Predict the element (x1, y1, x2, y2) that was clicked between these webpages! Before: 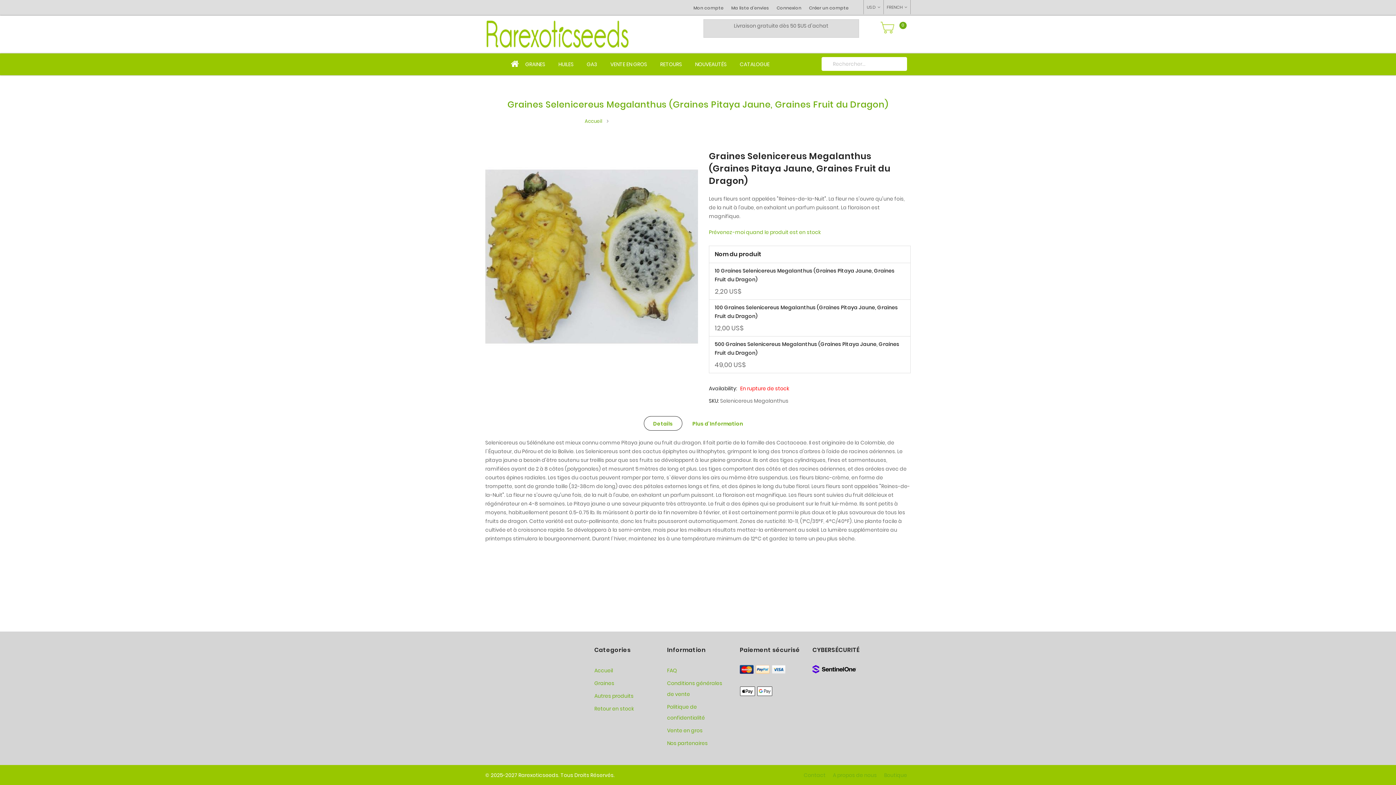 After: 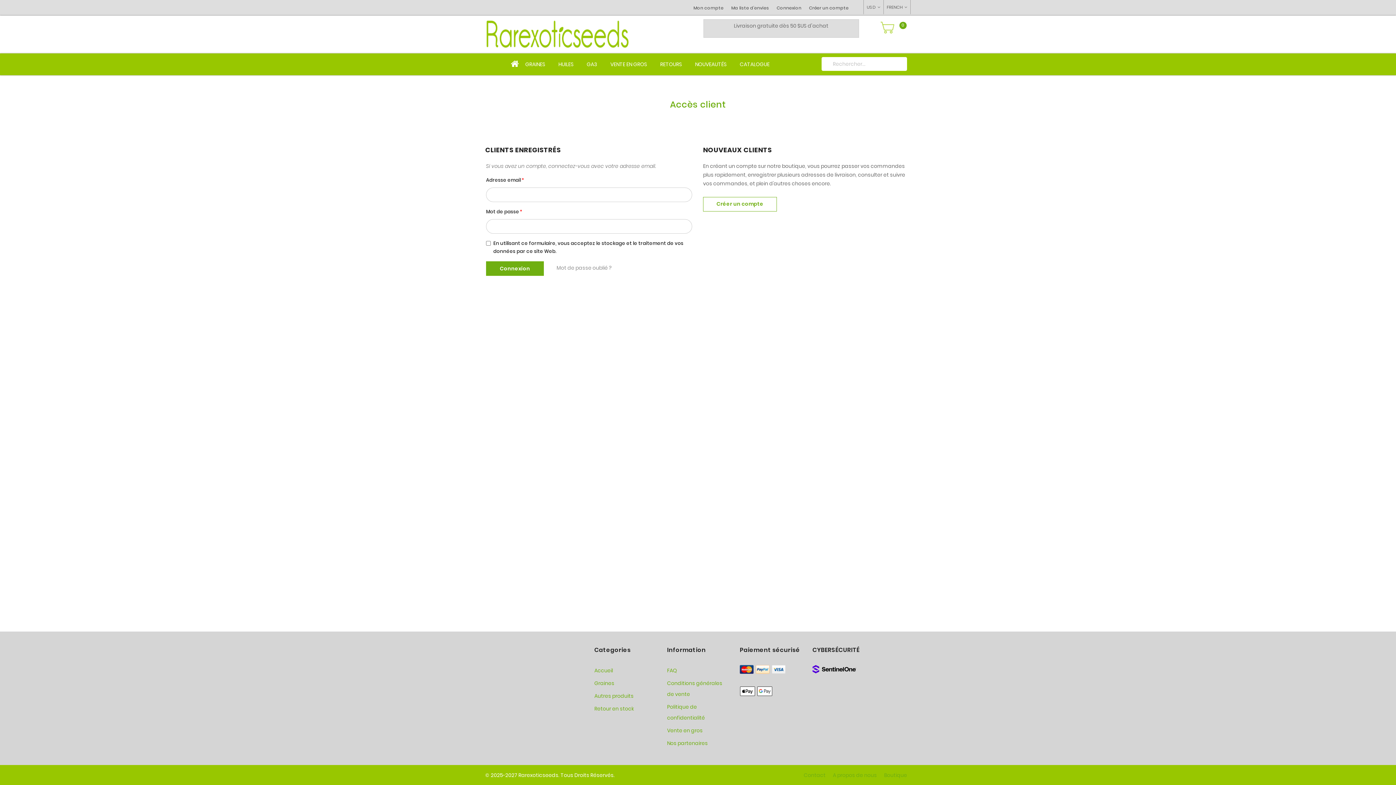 Action: bbox: (731, 4, 769, 10) label: Ma liste d’envies